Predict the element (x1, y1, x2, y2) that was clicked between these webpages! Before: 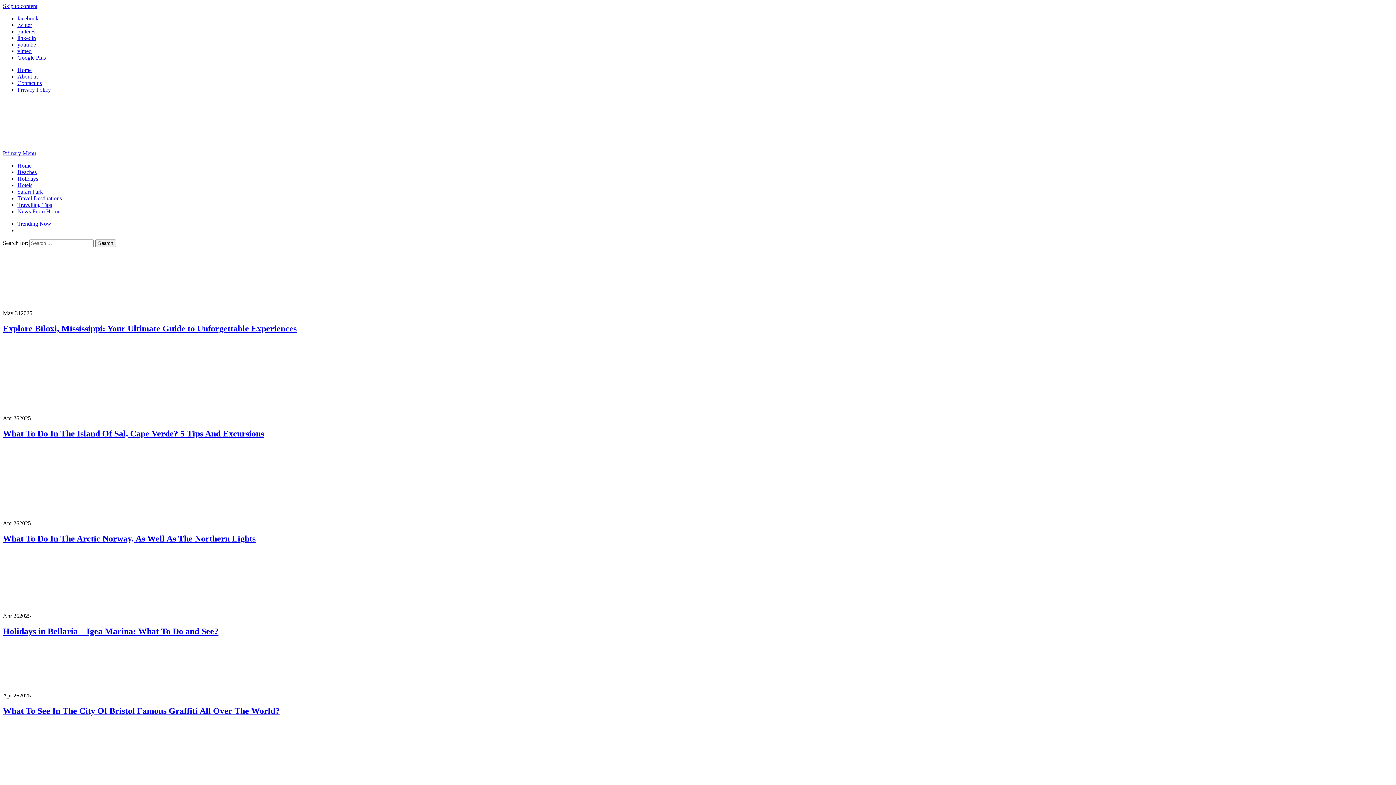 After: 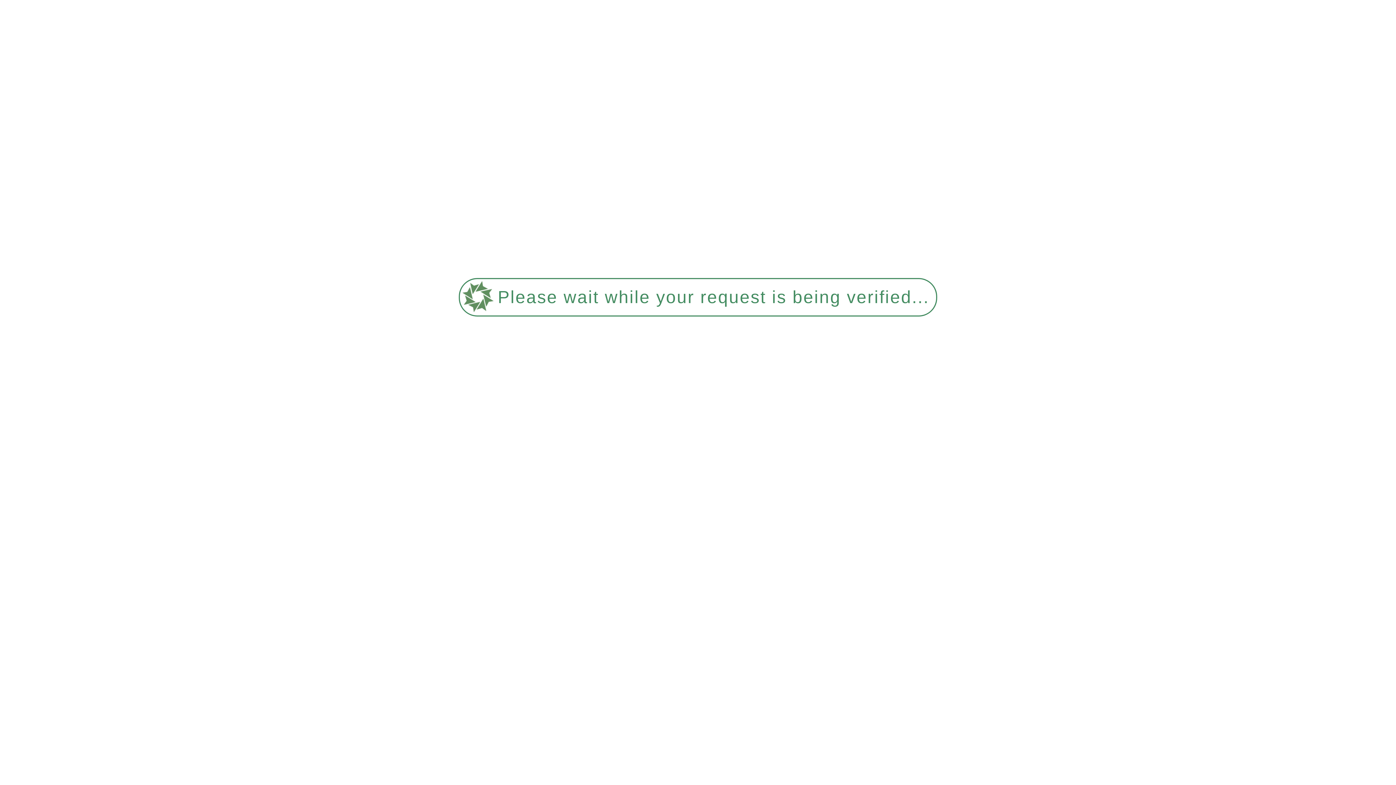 Action: label: Safari Park bbox: (17, 188, 42, 194)